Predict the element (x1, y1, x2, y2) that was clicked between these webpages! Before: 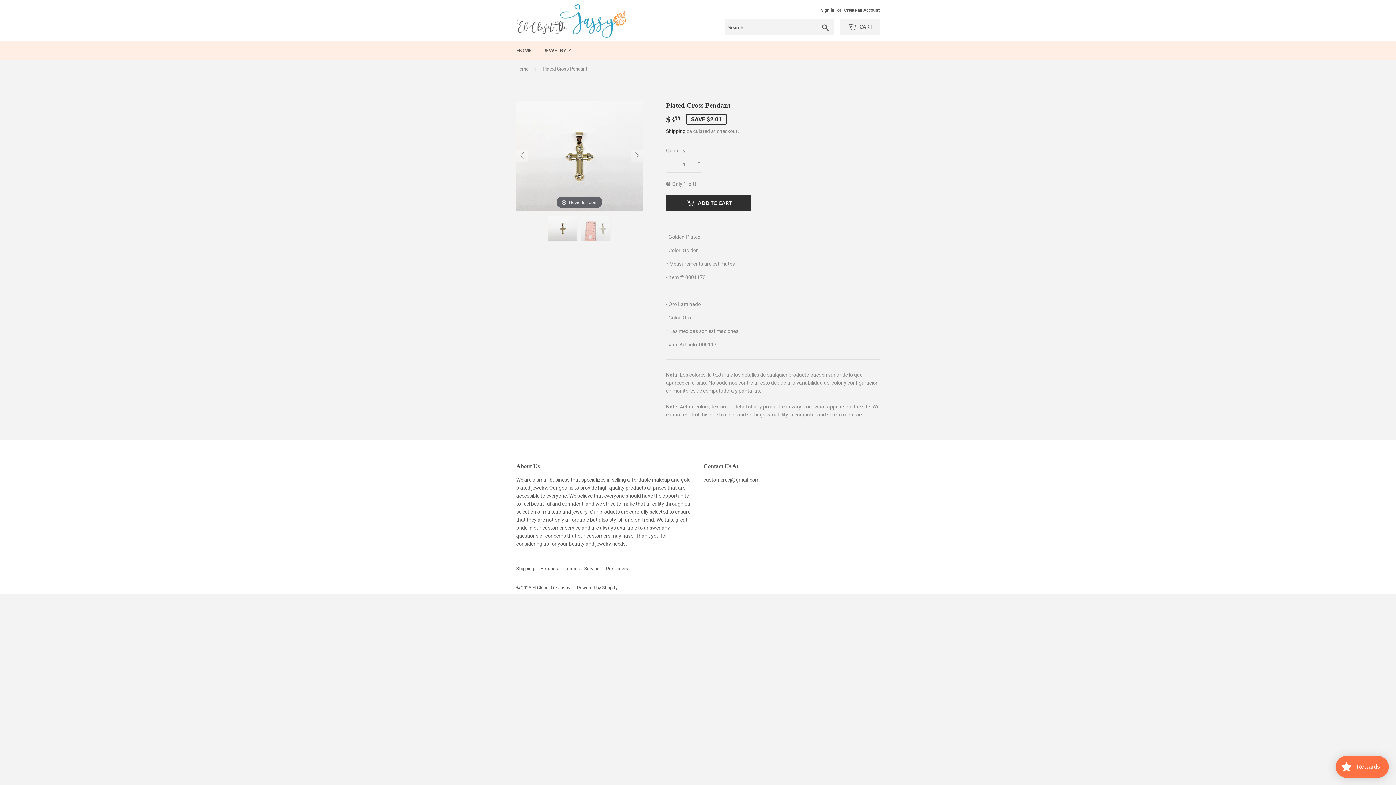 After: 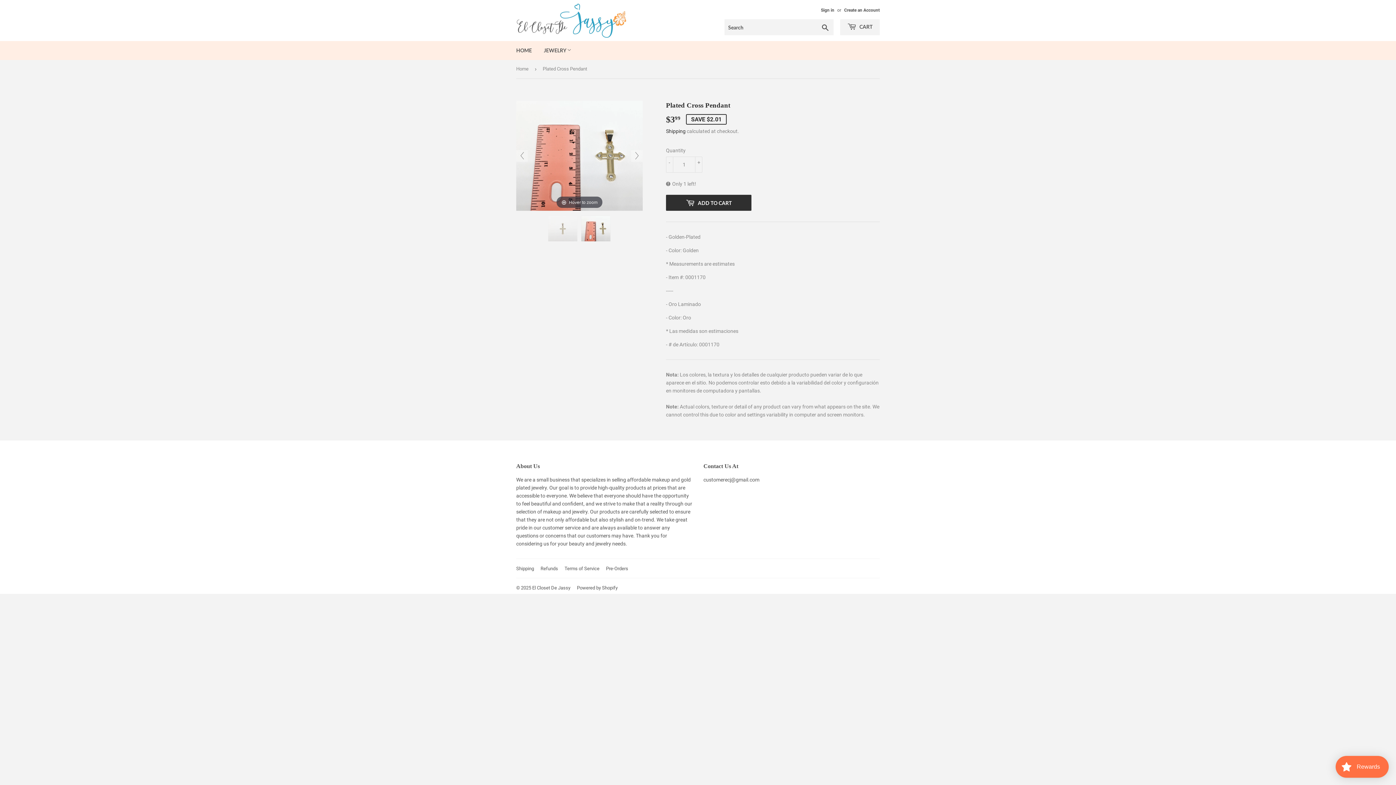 Action: bbox: (631, 150, 642, 161)